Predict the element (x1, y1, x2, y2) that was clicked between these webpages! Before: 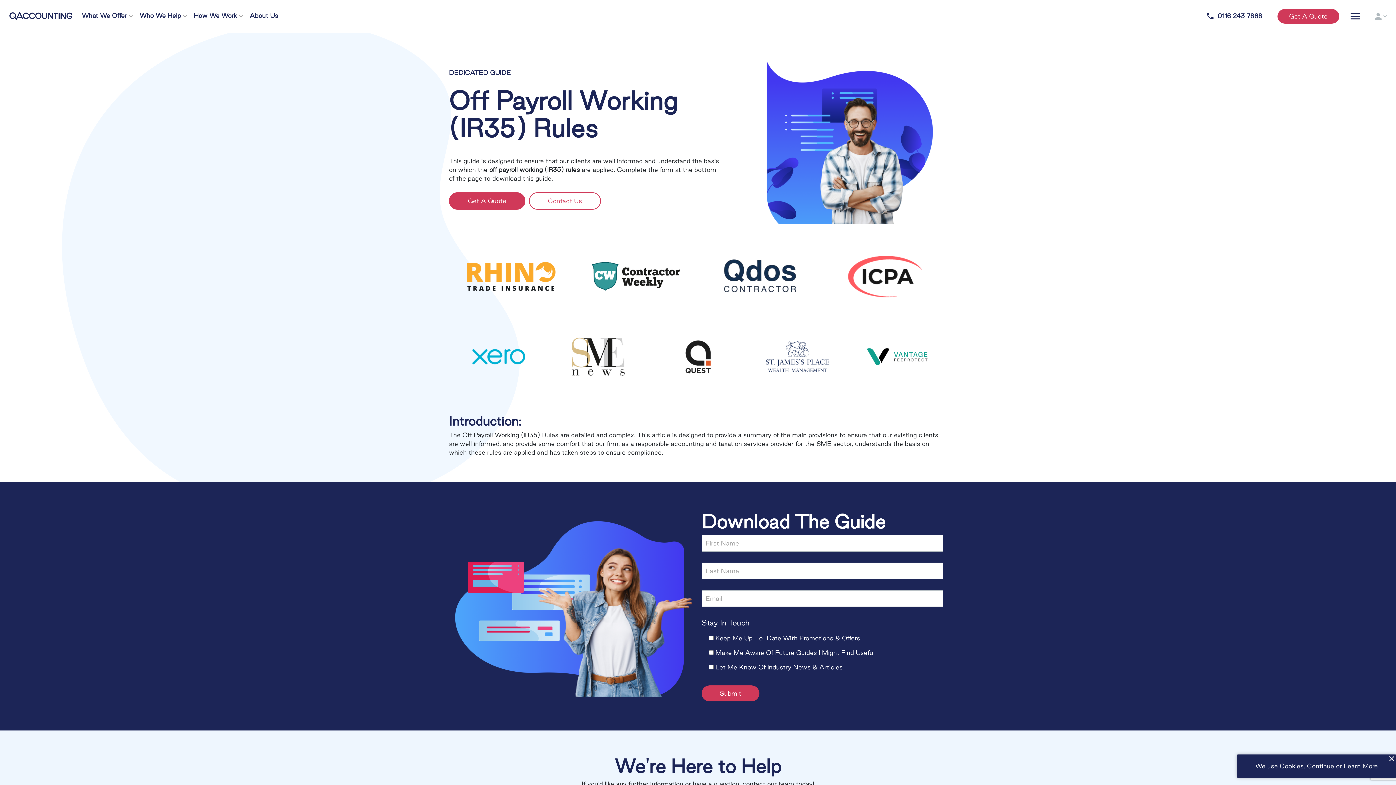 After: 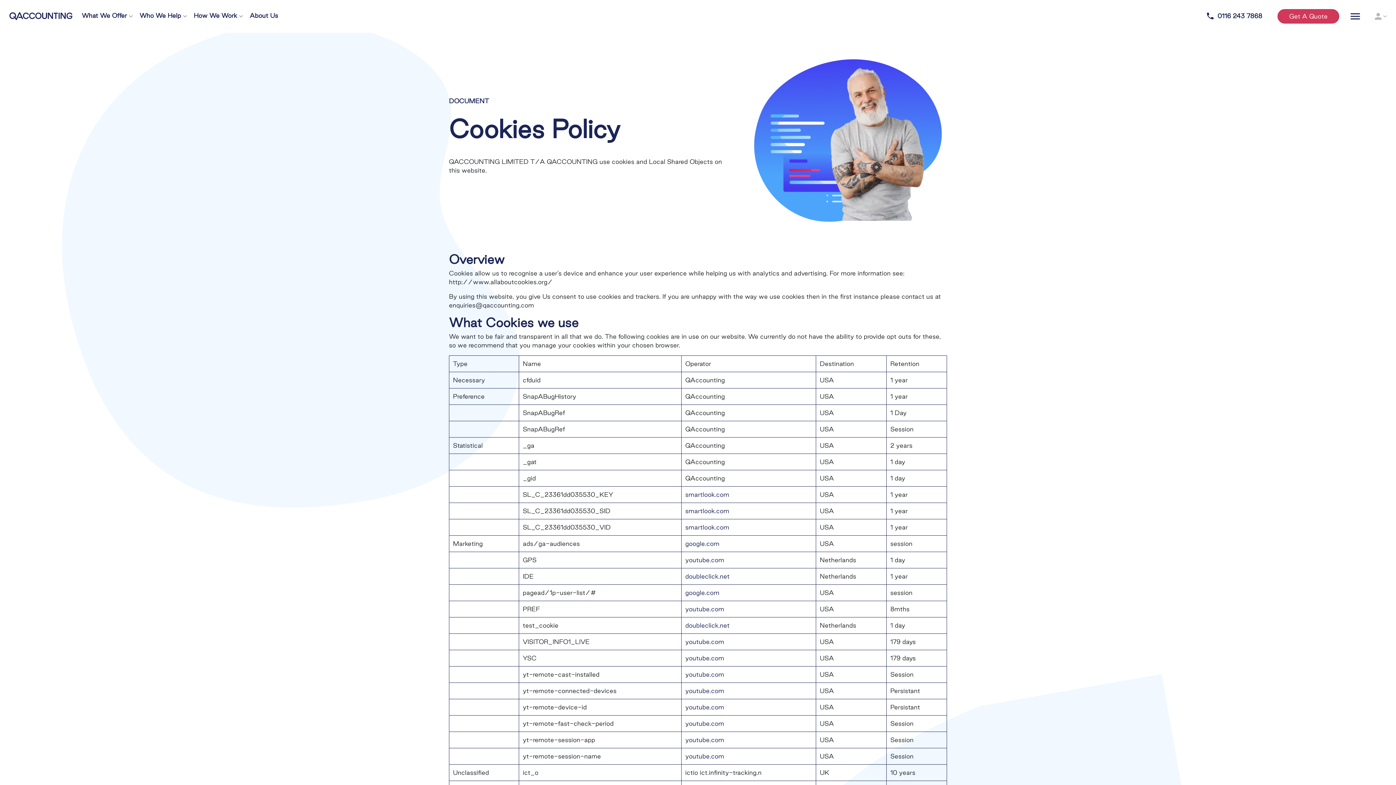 Action: label: Learn More bbox: (1344, 762, 1378, 769)